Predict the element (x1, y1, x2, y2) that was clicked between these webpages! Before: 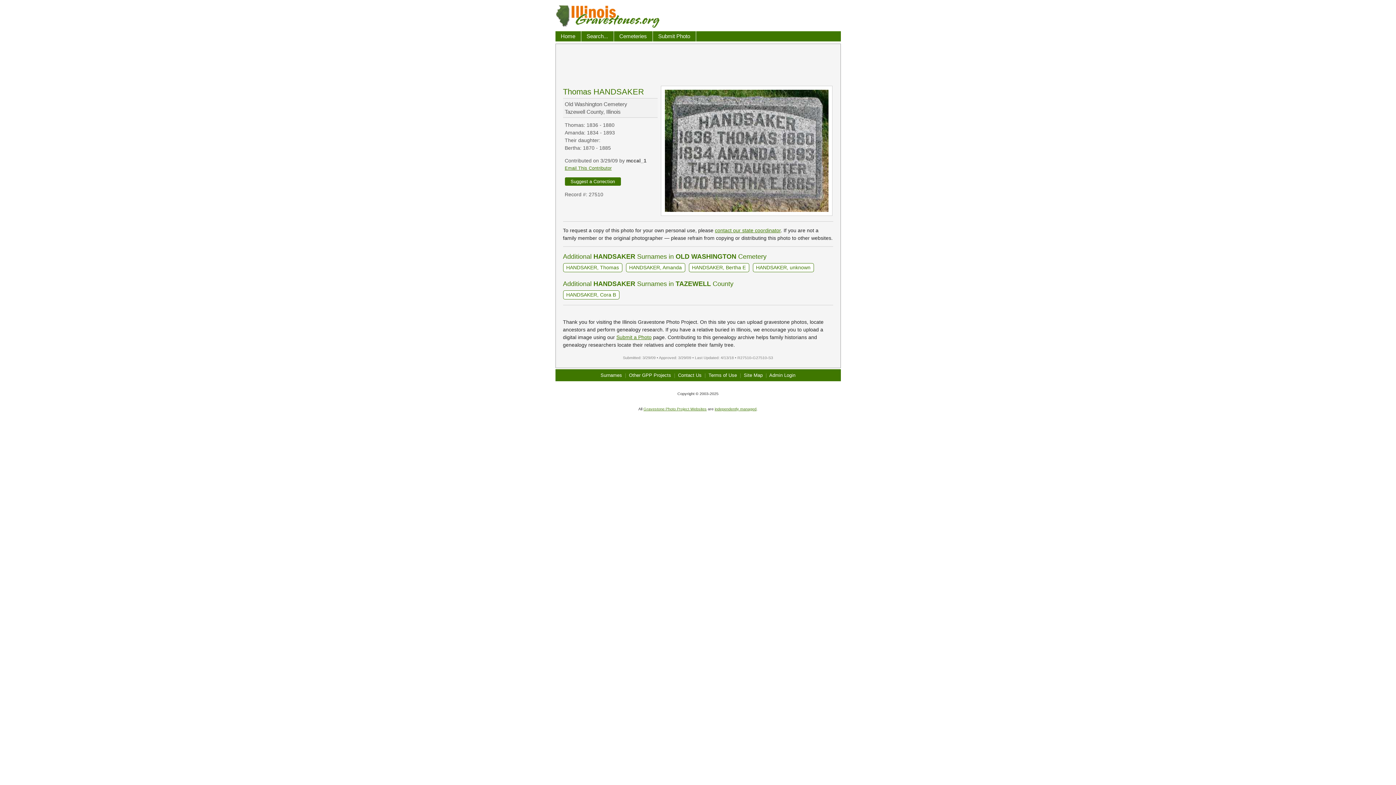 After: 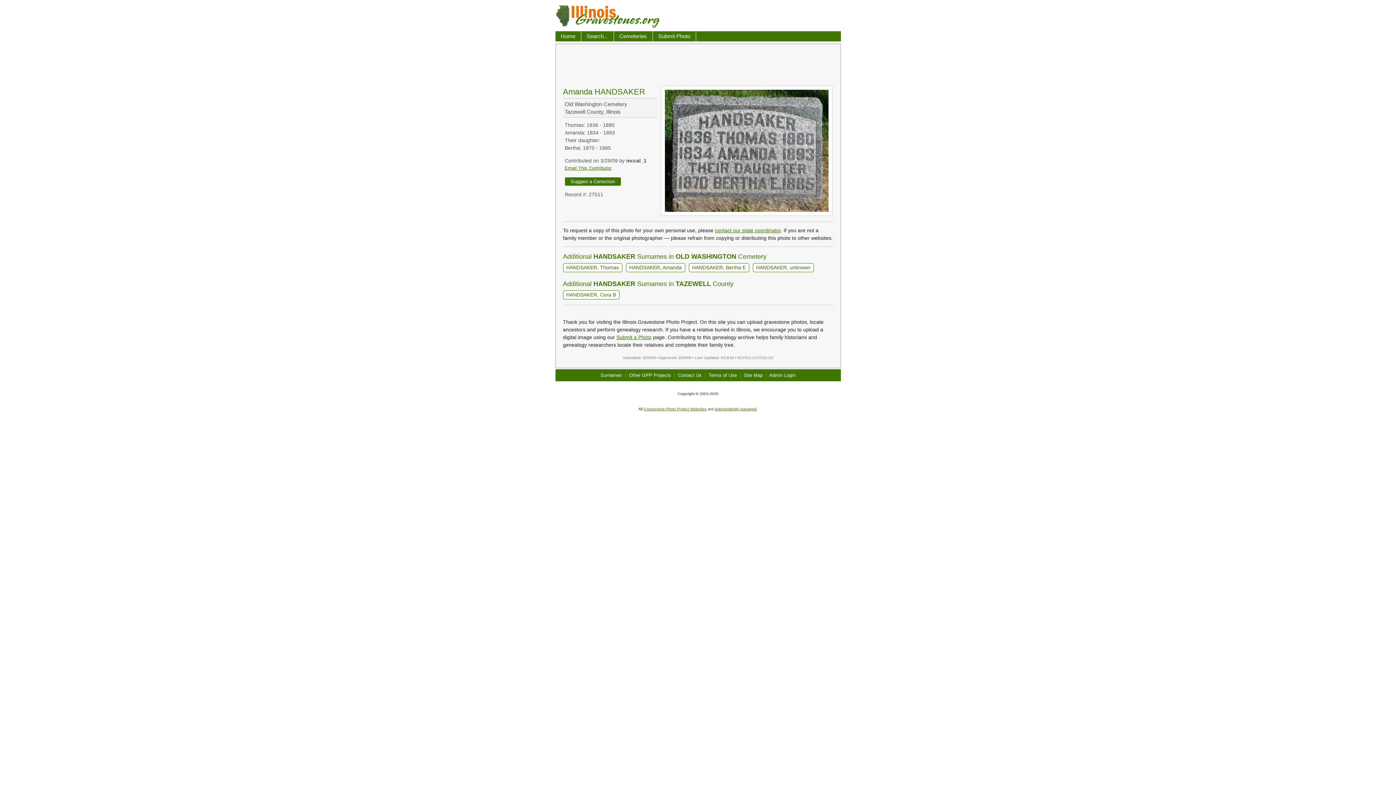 Action: bbox: (626, 263, 685, 272) label: HANDSAKER, Amanda